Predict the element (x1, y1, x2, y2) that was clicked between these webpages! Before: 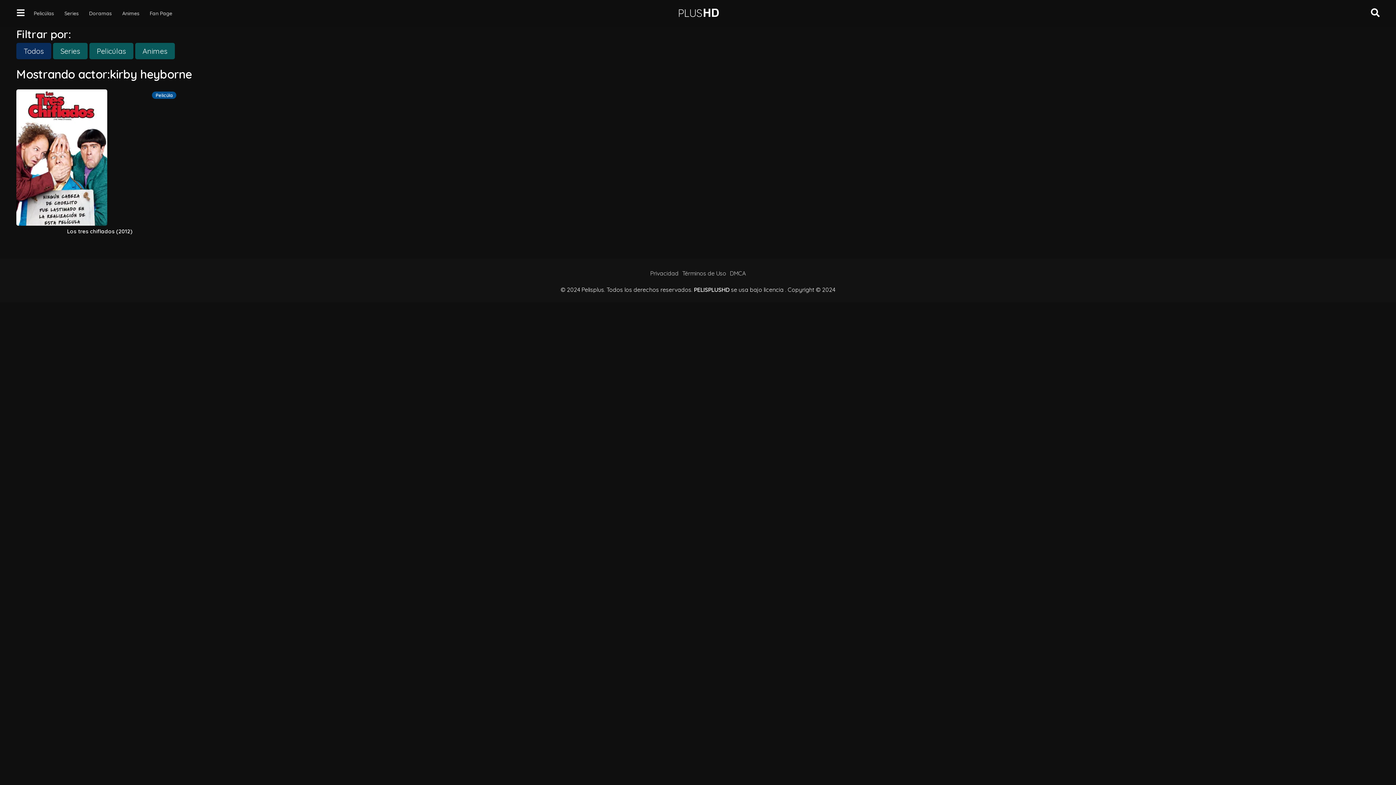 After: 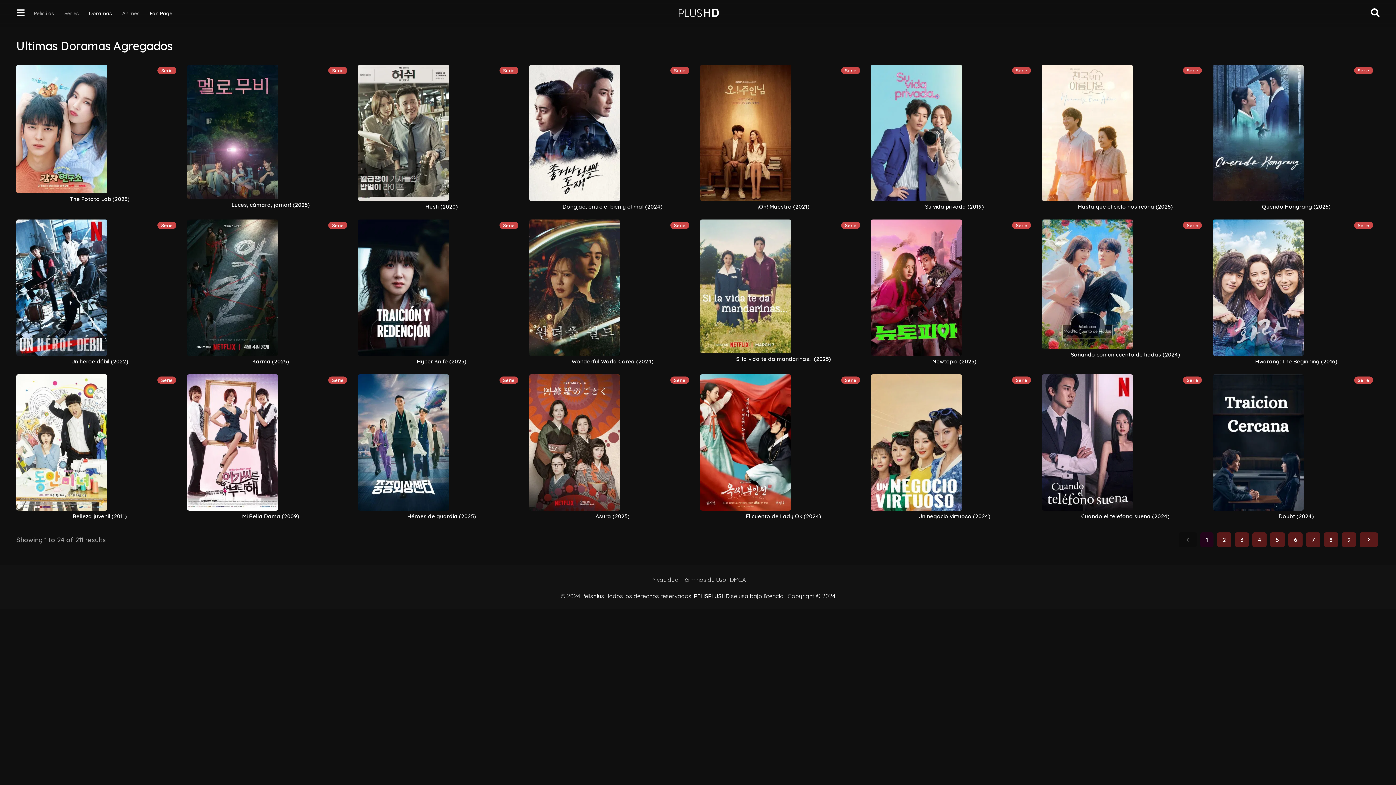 Action: label: Doramas bbox: (84, 7, 117, 20)